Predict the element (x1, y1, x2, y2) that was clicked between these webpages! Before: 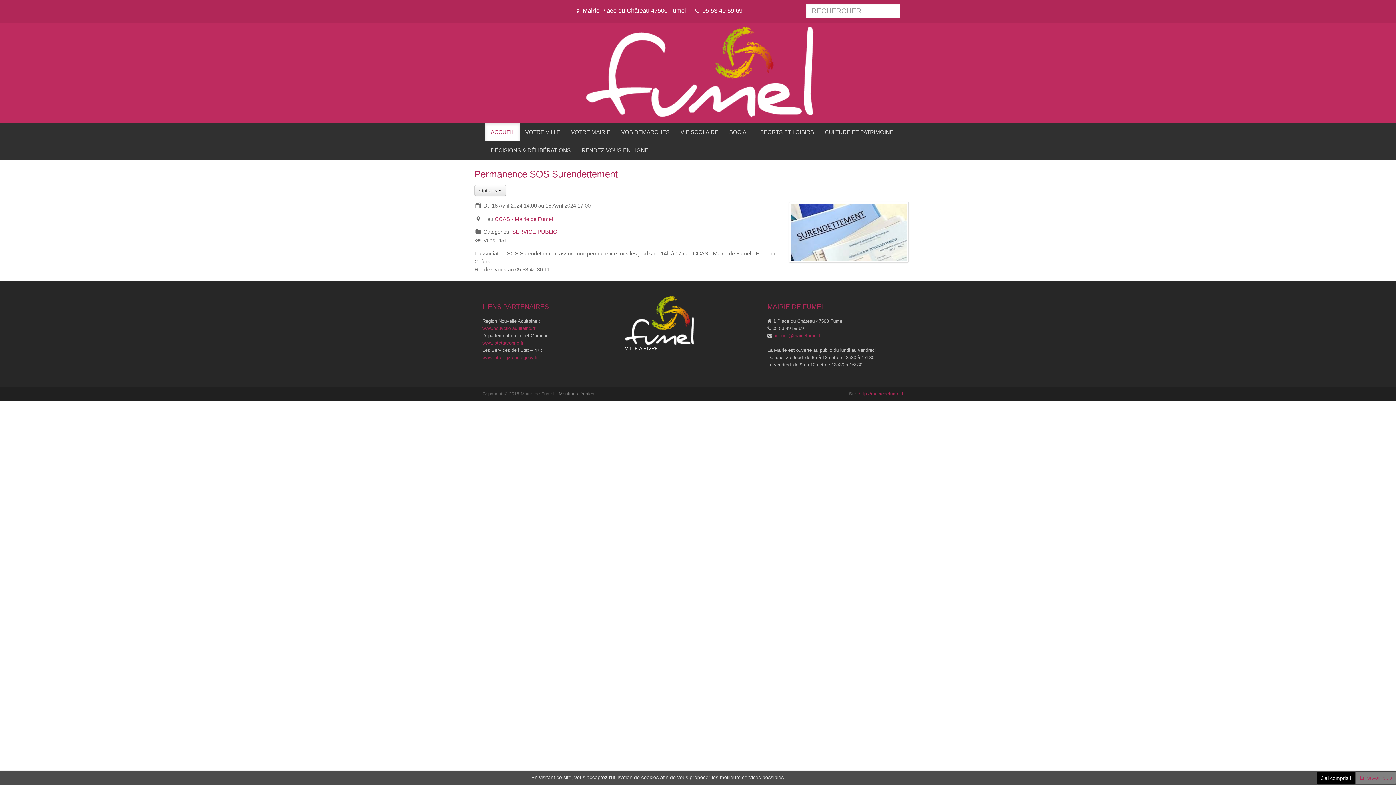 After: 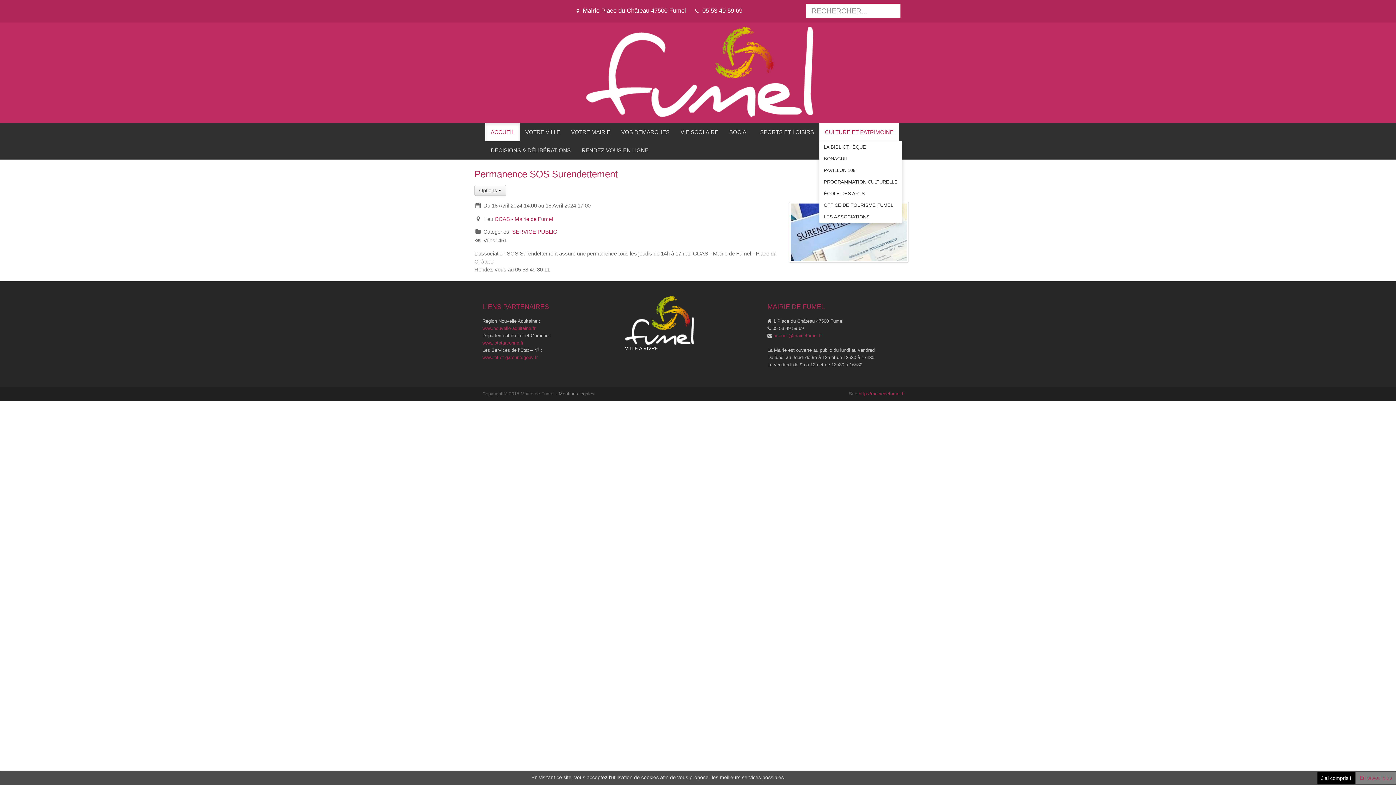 Action: label: CULTURE ET PATRIMOINE bbox: (819, 123, 899, 141)